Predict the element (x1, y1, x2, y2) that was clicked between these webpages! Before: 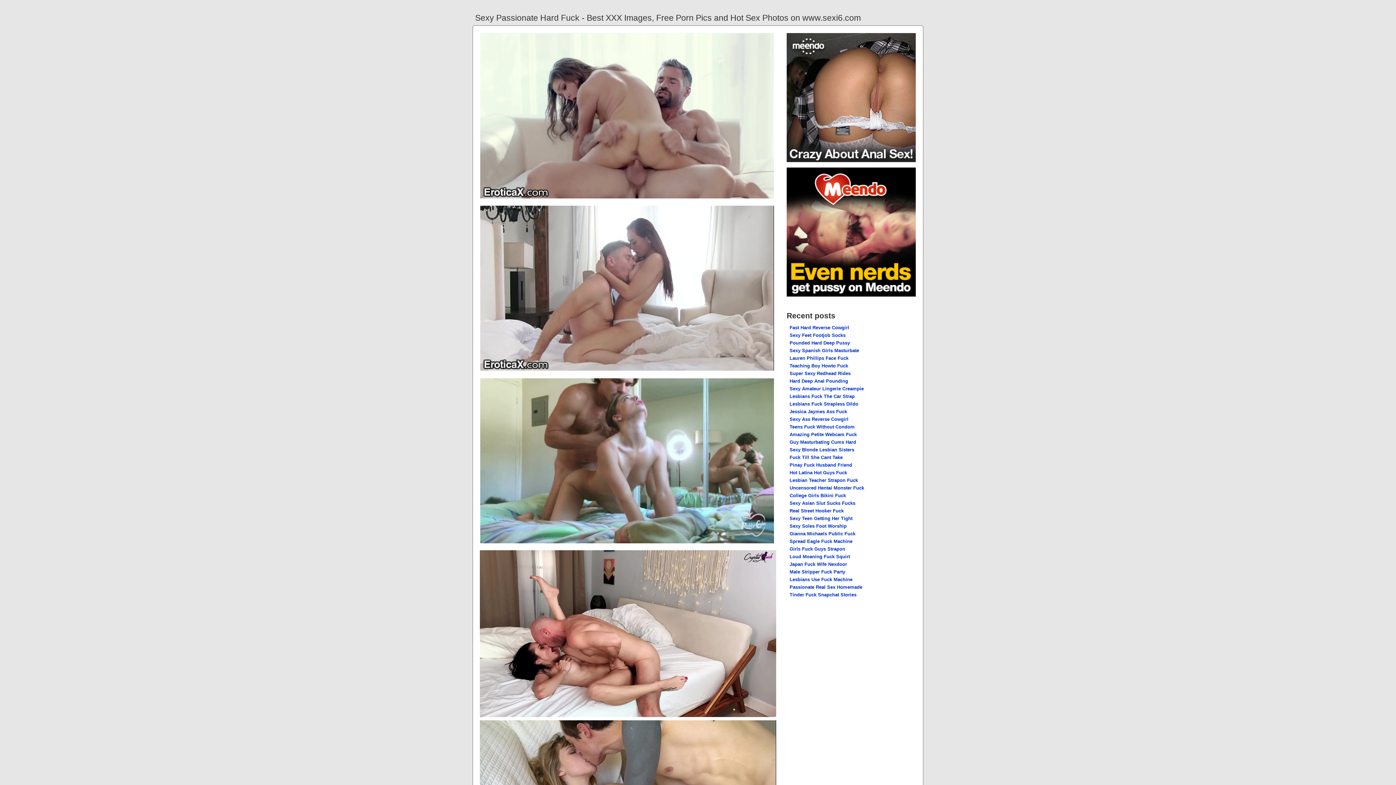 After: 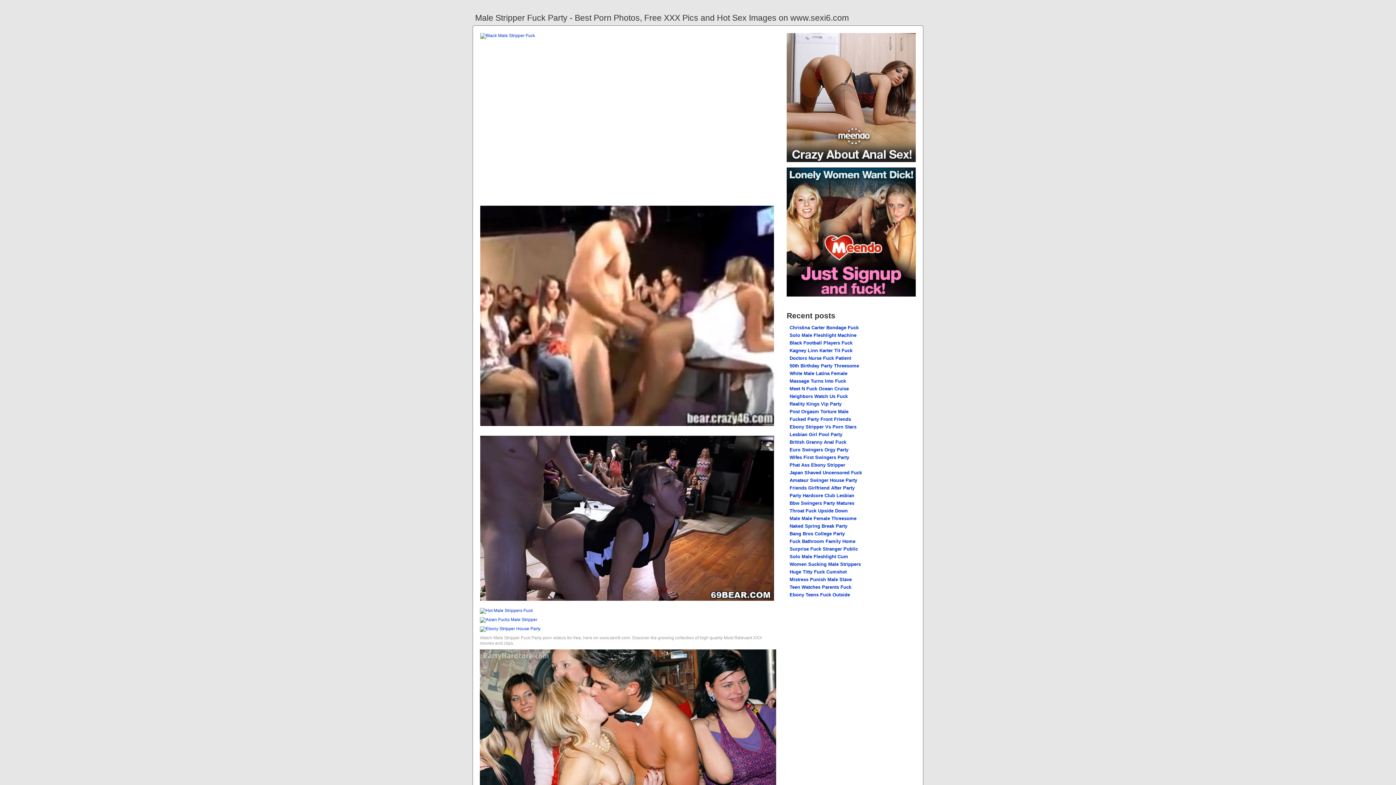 Action: label: Male Stripper Fuck Party bbox: (789, 569, 845, 574)